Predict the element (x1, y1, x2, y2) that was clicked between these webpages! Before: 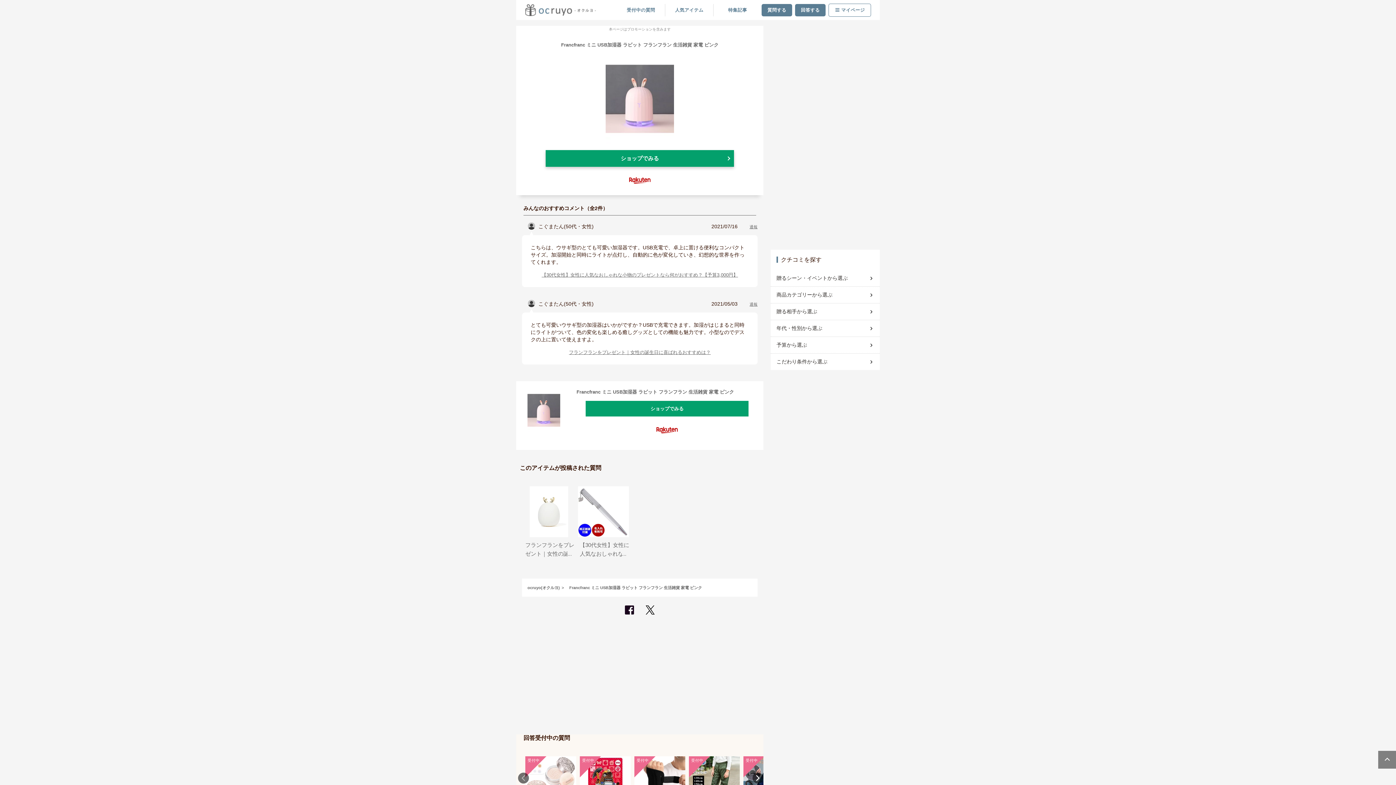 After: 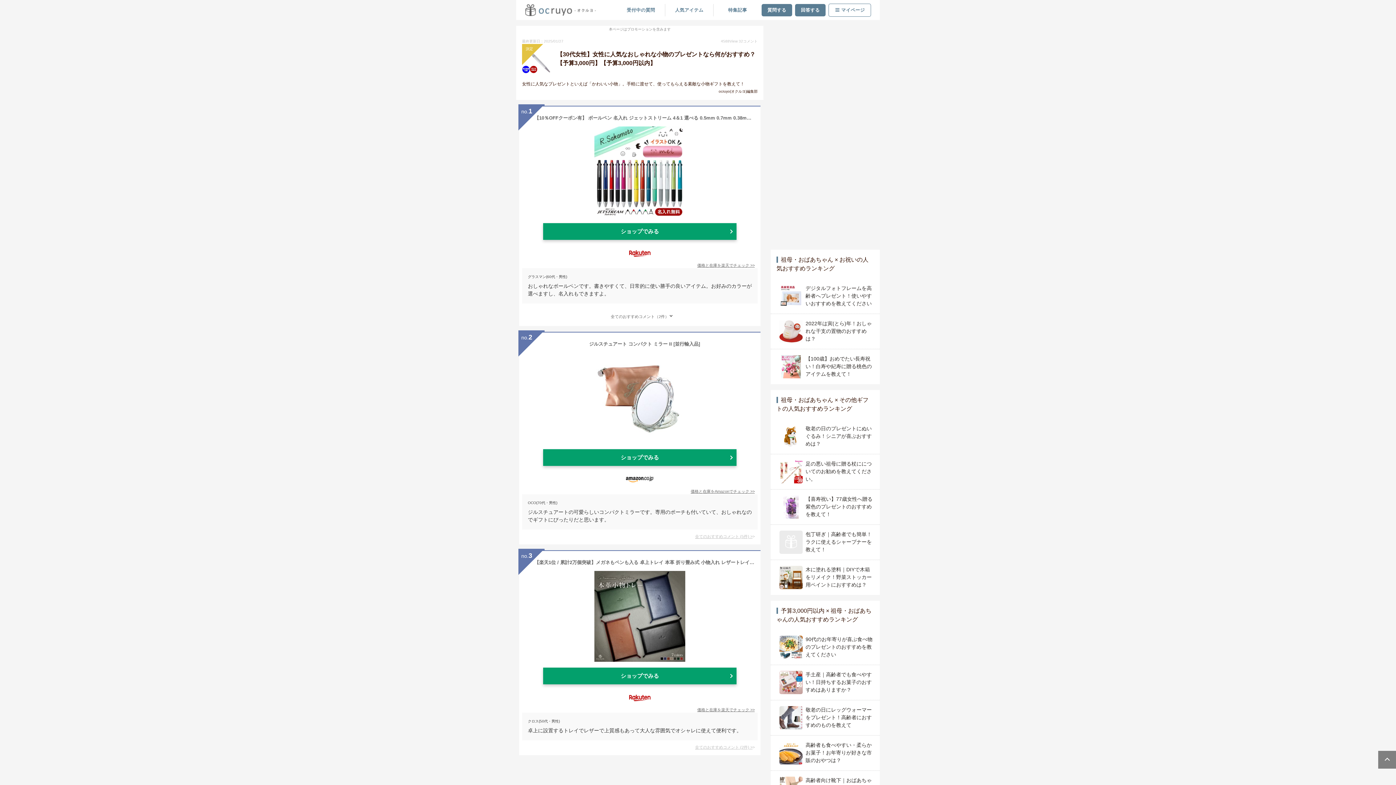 Action: label: 【30代女性】女性に人気なおしゃれな小物のプレゼントなら何がおすすめ？【予算3,000円】 bbox: (578, 486, 640, 558)